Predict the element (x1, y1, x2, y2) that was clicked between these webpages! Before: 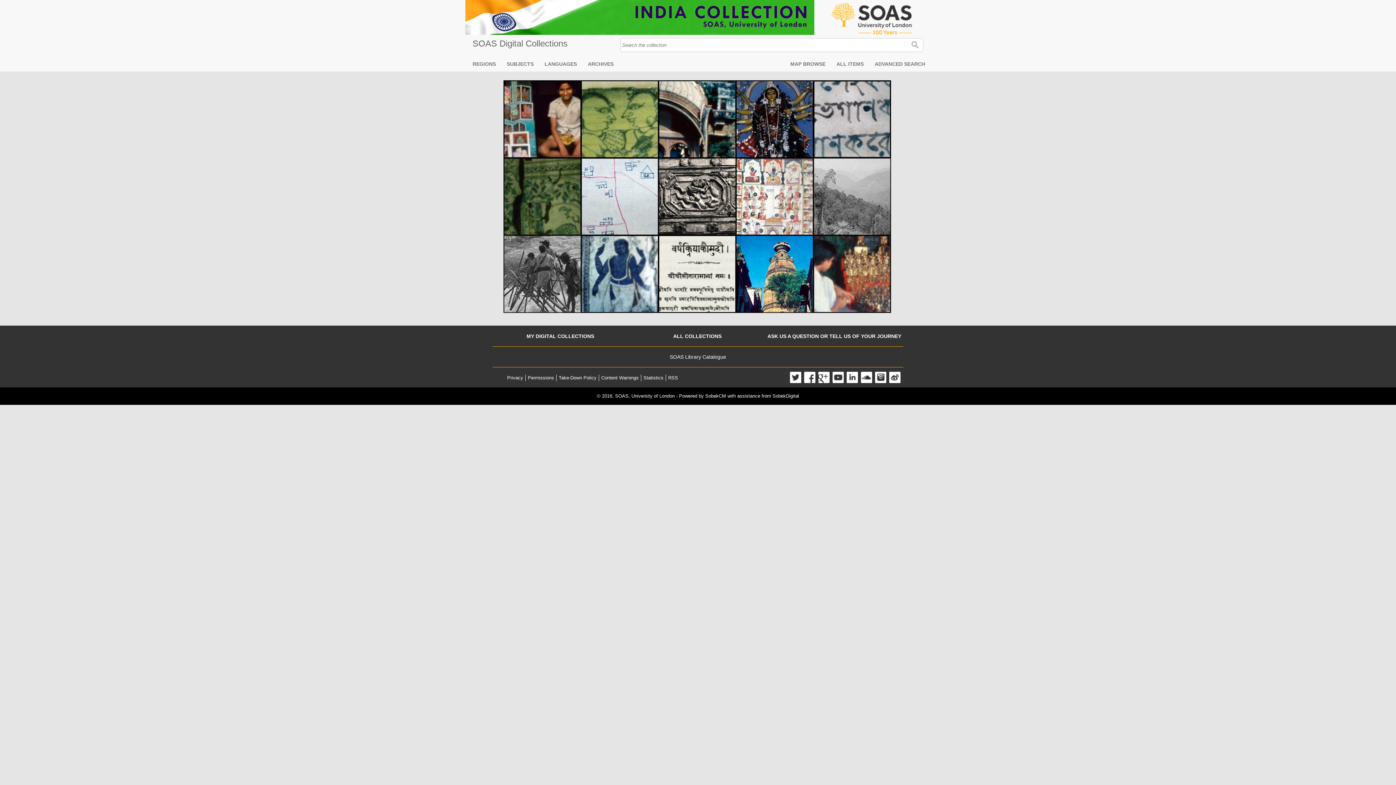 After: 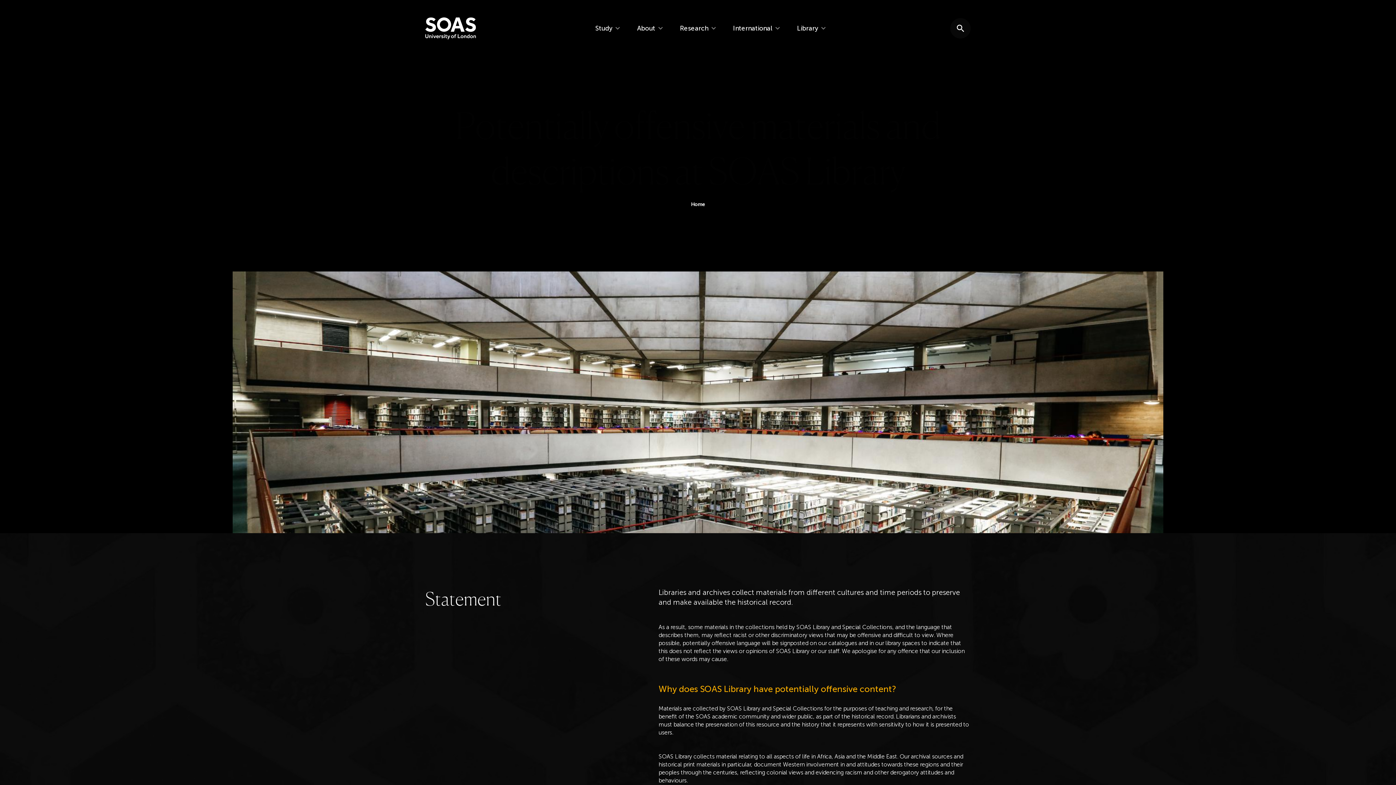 Action: label: Content Warnings bbox: (601, 375, 638, 380)